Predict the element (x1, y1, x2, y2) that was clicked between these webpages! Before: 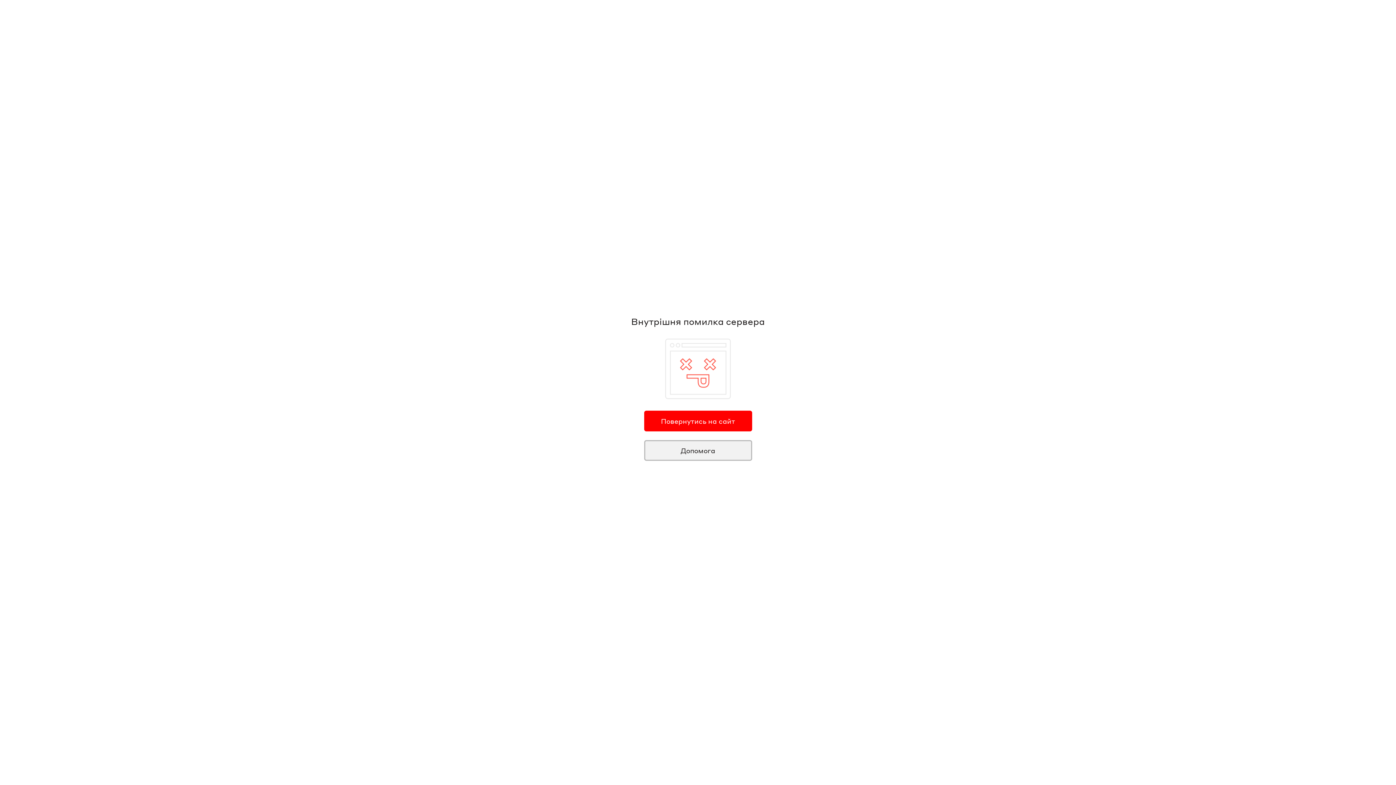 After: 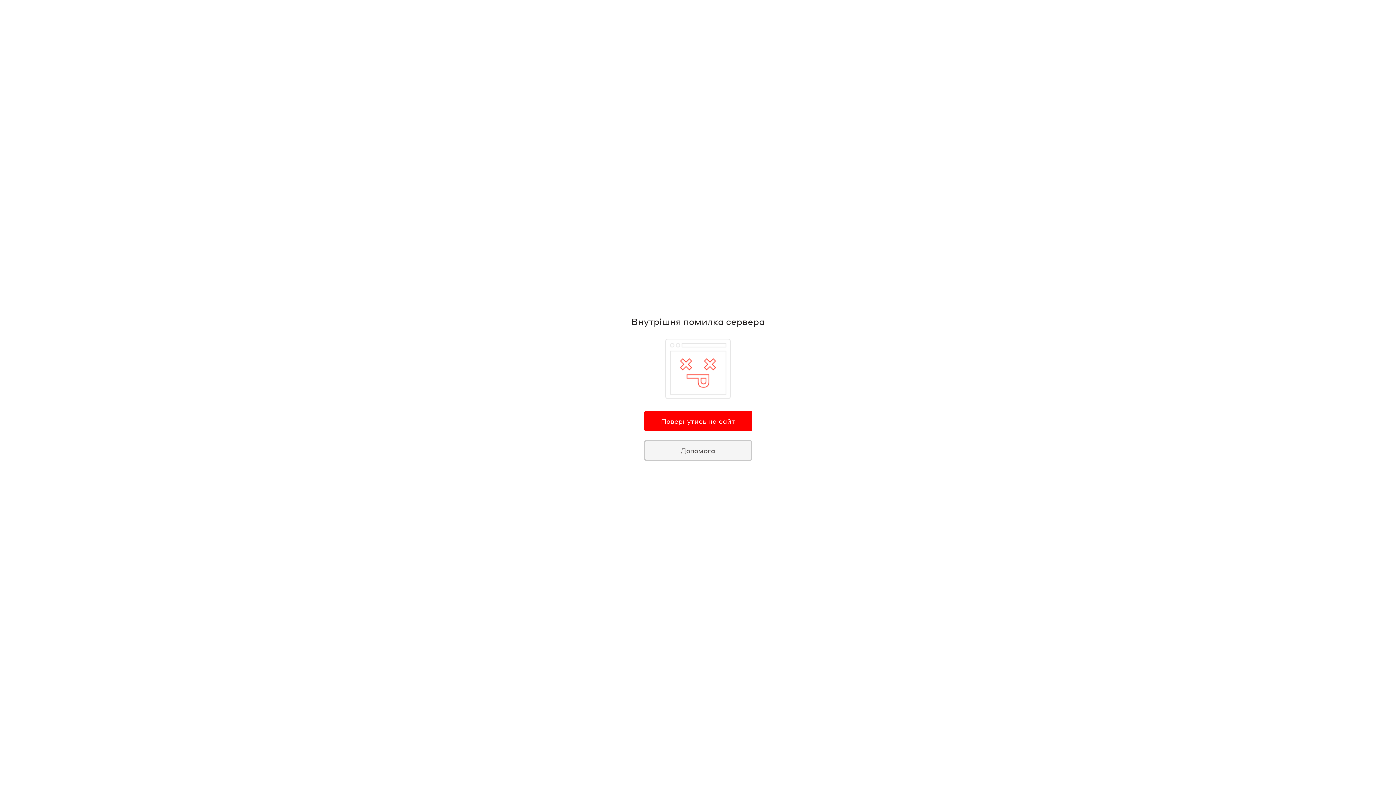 Action: bbox: (644, 440, 752, 460) label: Допомога